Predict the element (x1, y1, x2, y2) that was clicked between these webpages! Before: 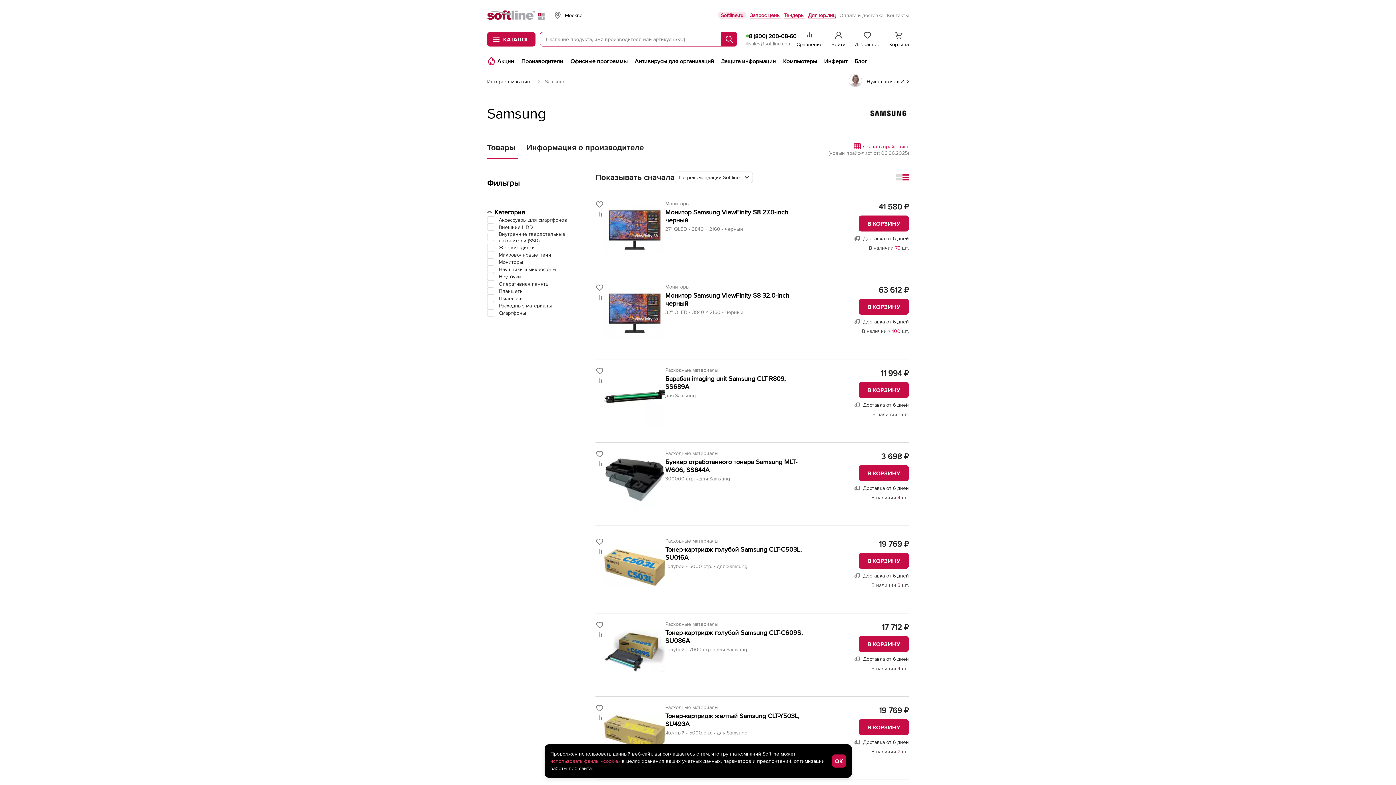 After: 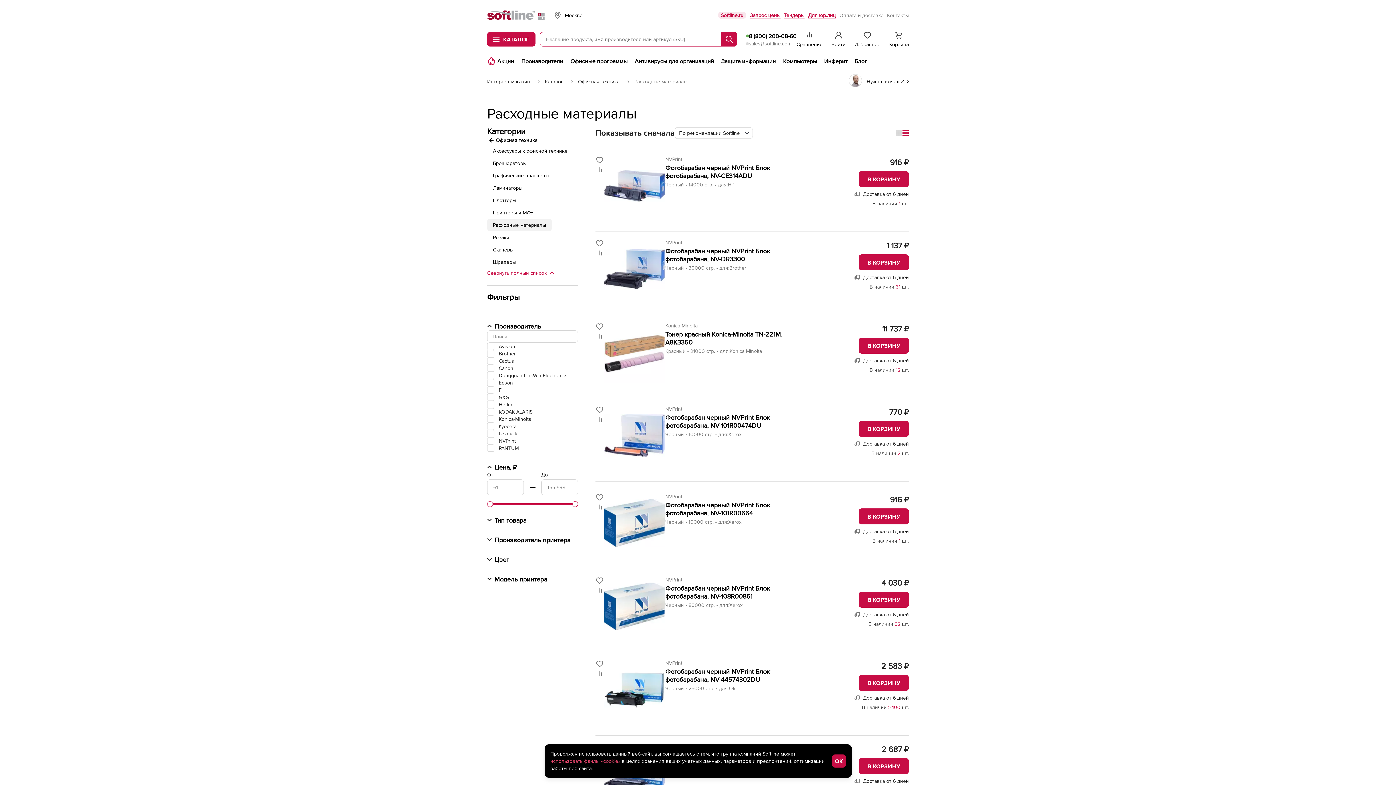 Action: label: Расходные материалы bbox: (665, 621, 810, 627)